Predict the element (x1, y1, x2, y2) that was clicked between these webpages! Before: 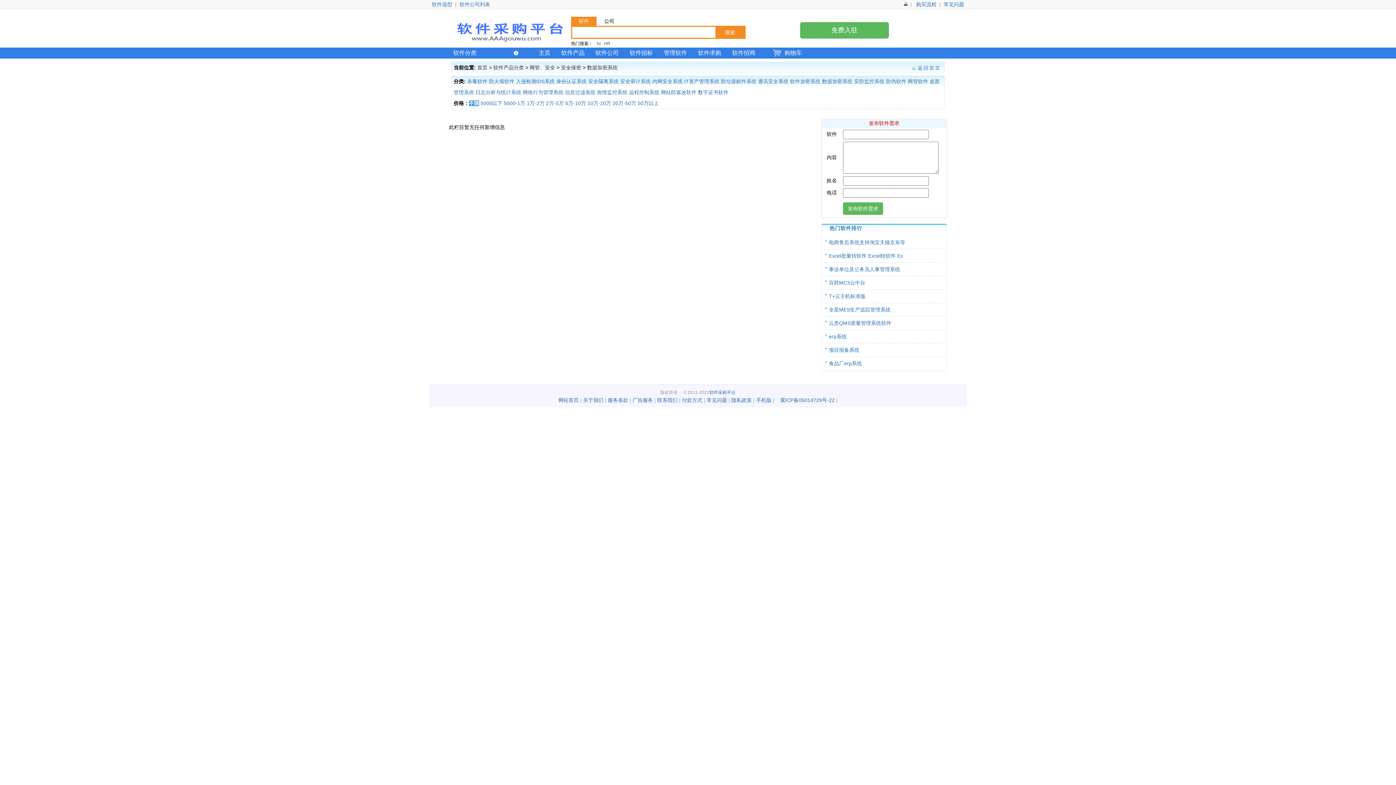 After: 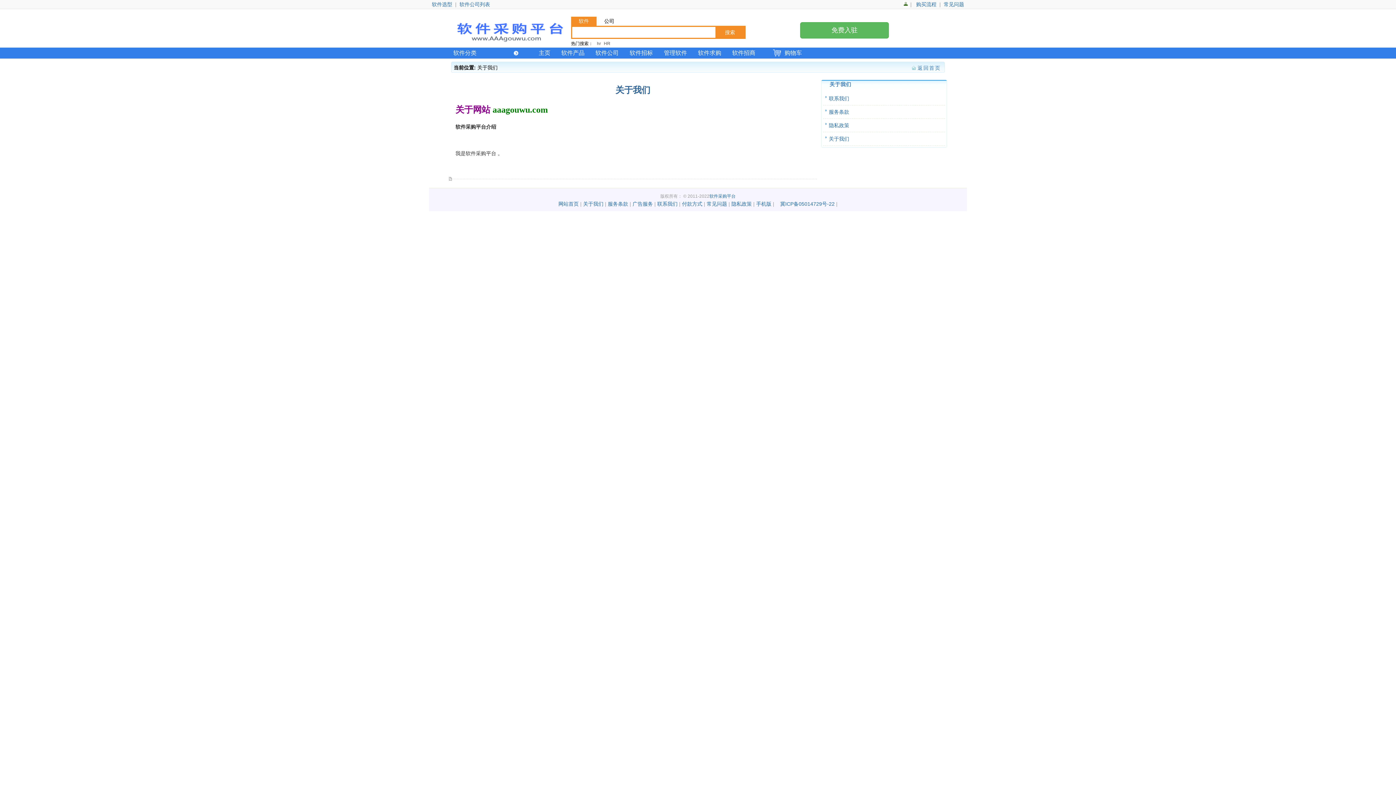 Action: label: 关于我们 bbox: (583, 397, 603, 403)